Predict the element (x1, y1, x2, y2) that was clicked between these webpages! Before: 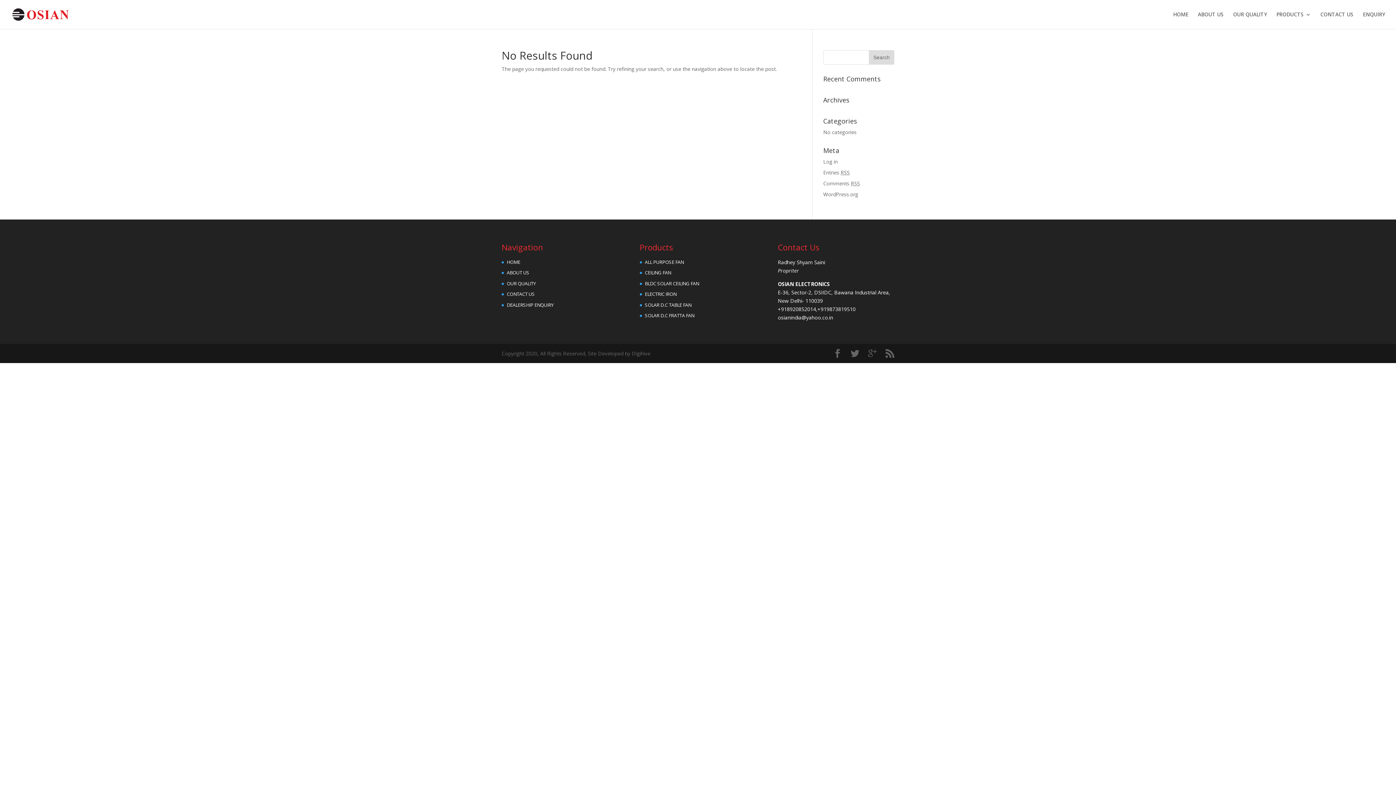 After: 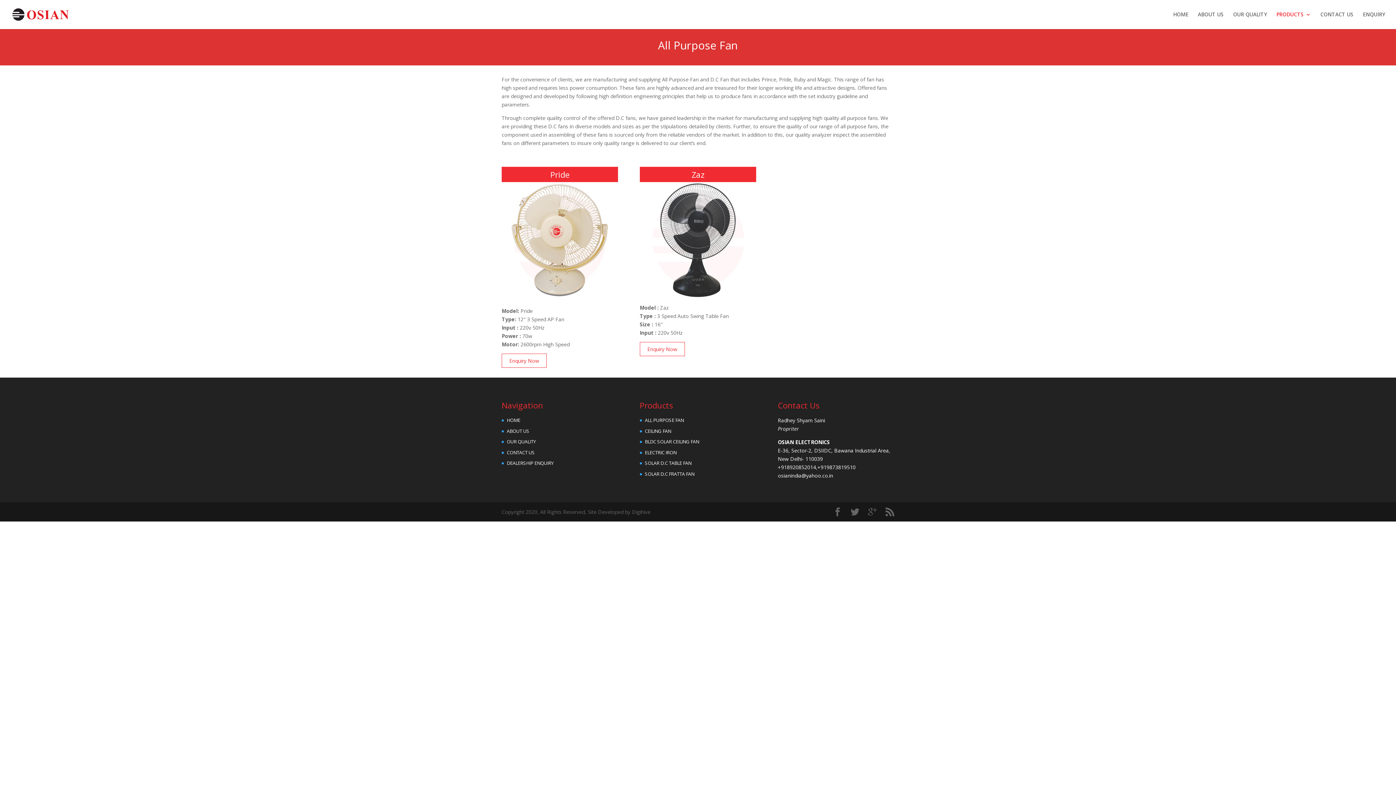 Action: label: ALL PURPOSE FAN bbox: (645, 258, 683, 265)